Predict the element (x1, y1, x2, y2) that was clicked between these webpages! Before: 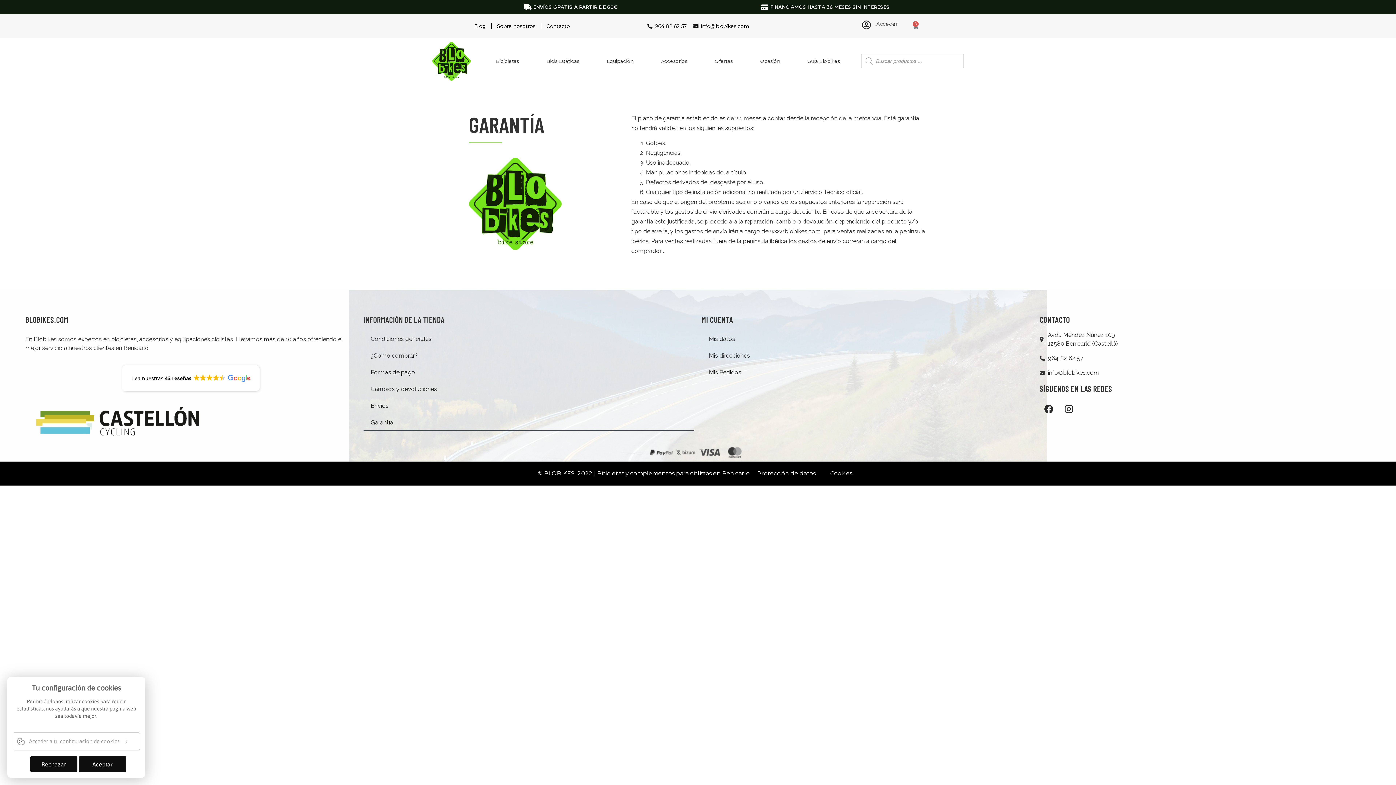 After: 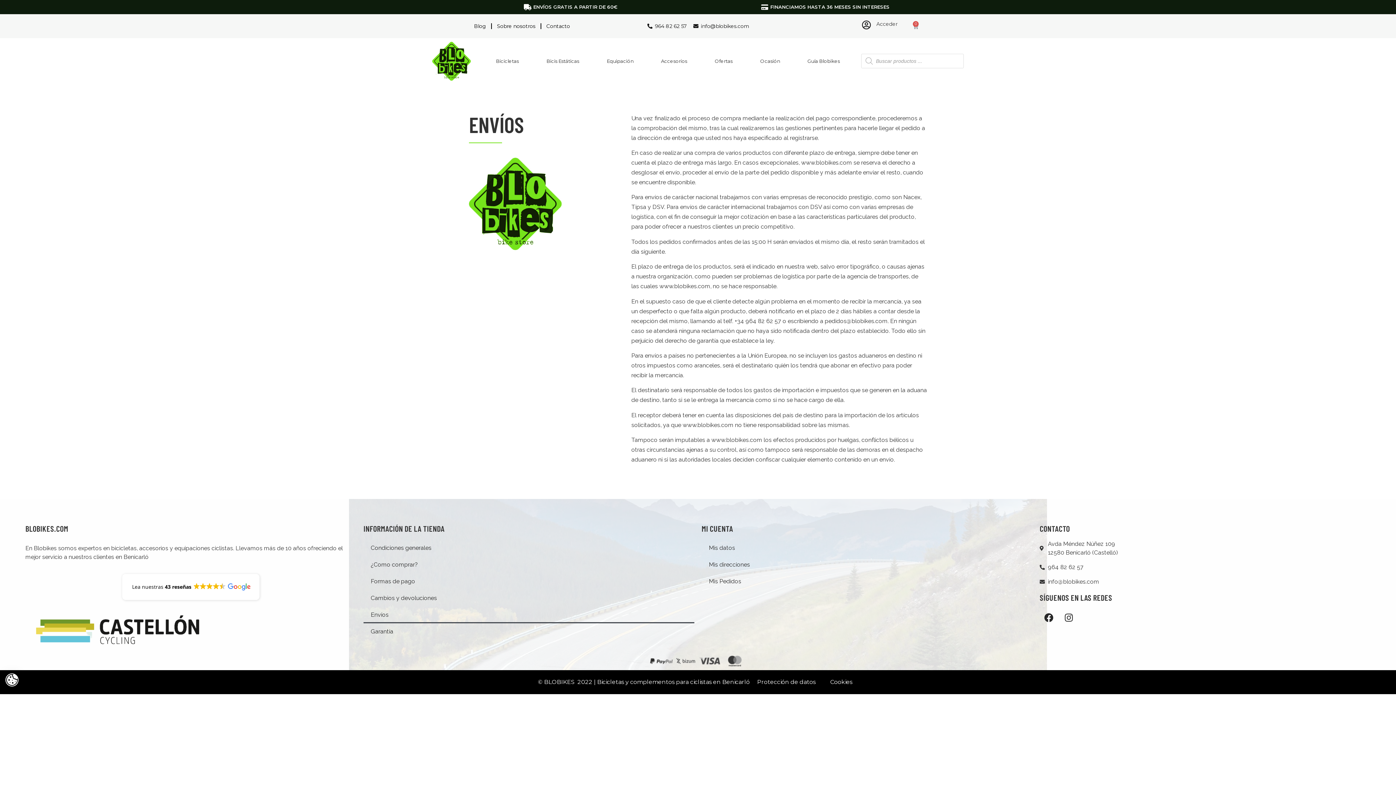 Action: label: Envíos bbox: (363, 397, 694, 414)